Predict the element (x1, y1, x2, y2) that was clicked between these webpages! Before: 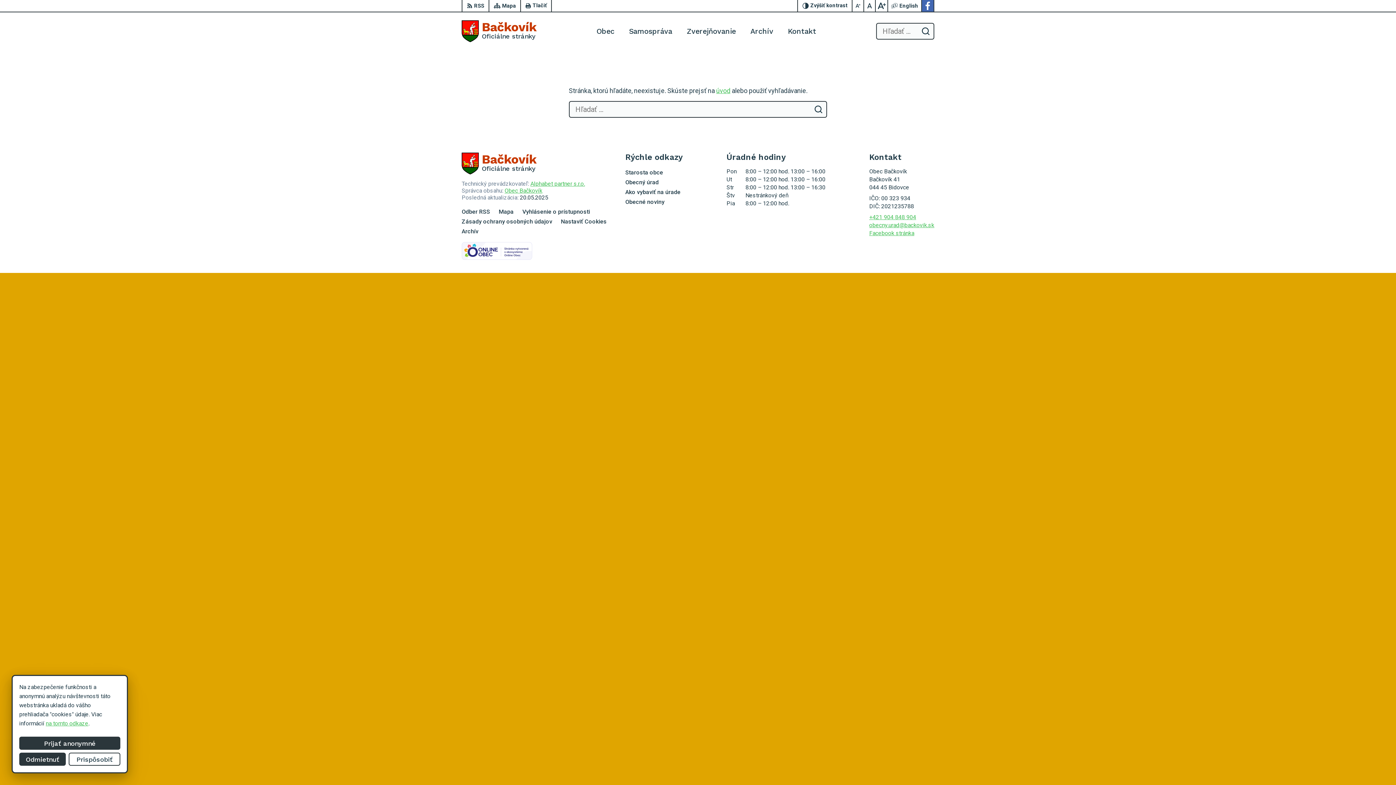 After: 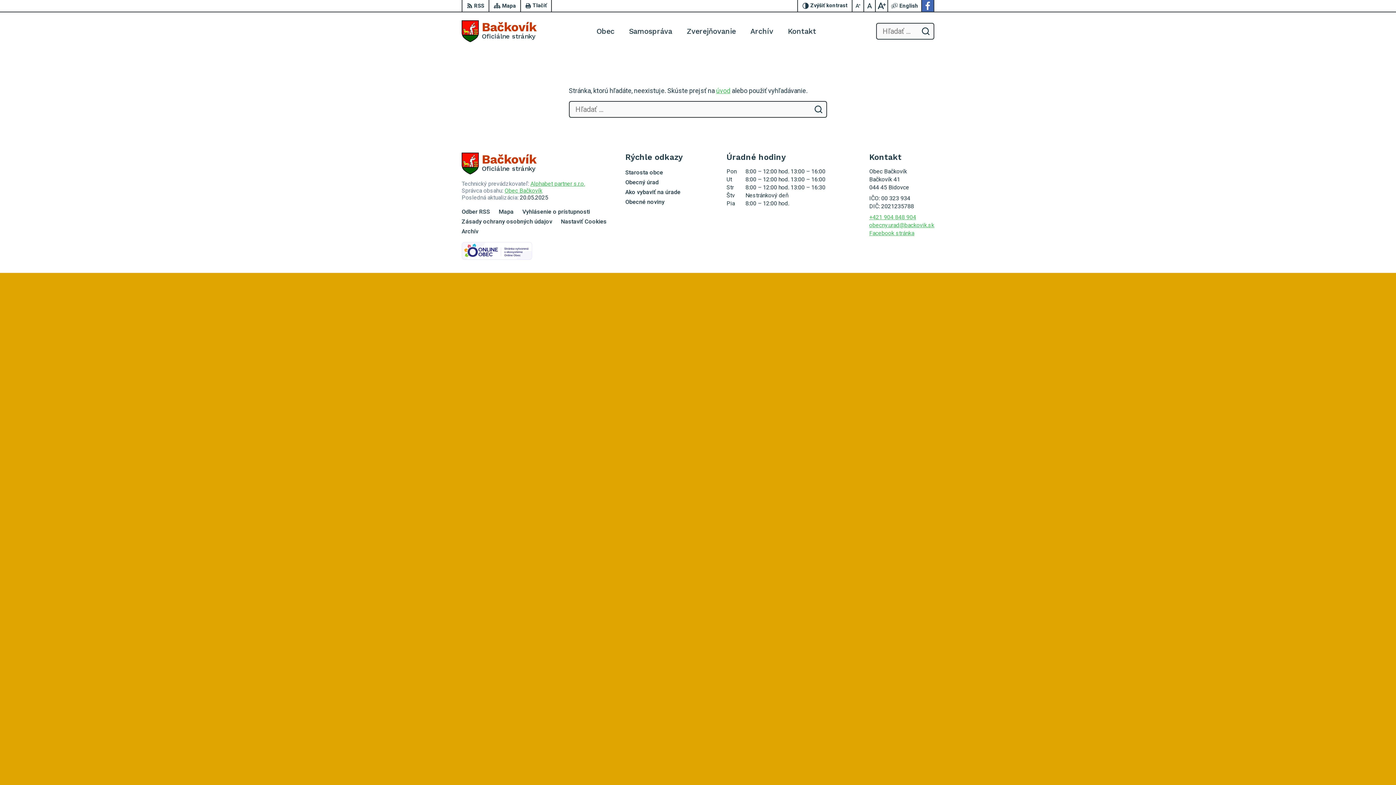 Action: label: Prijať anonymné bbox: (19, 737, 120, 750)